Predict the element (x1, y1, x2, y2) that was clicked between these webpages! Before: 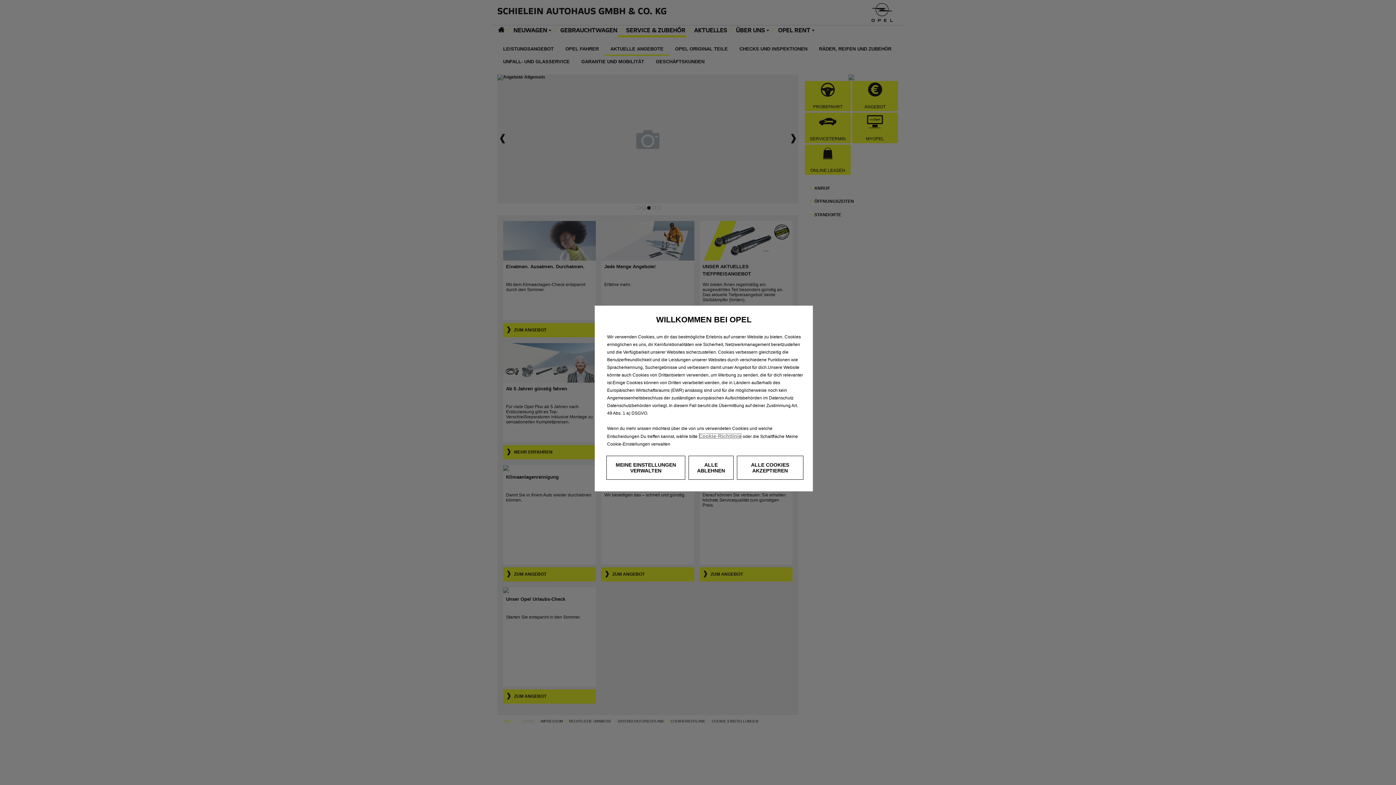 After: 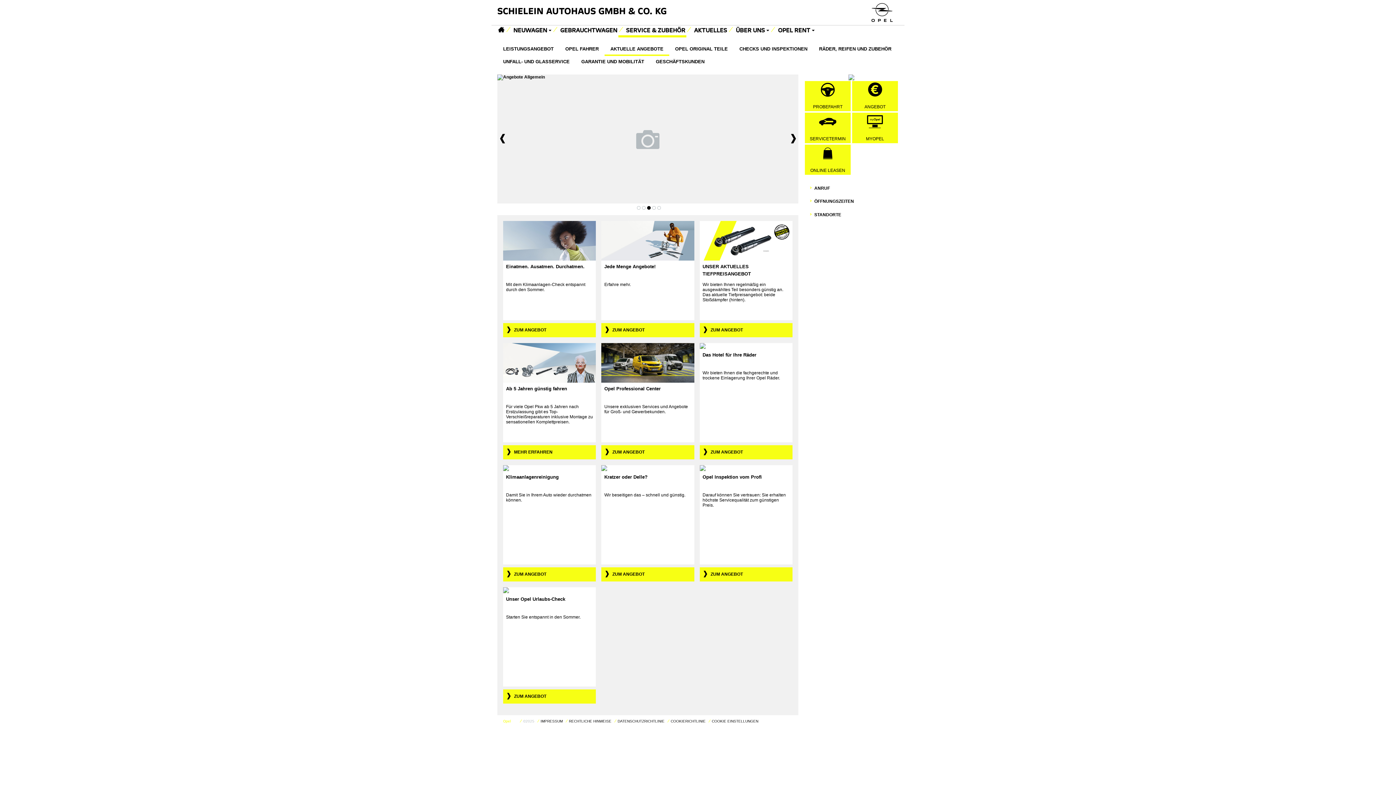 Action: label: ALLE COOKIES AKZEPTIEREN bbox: (736, 456, 803, 480)